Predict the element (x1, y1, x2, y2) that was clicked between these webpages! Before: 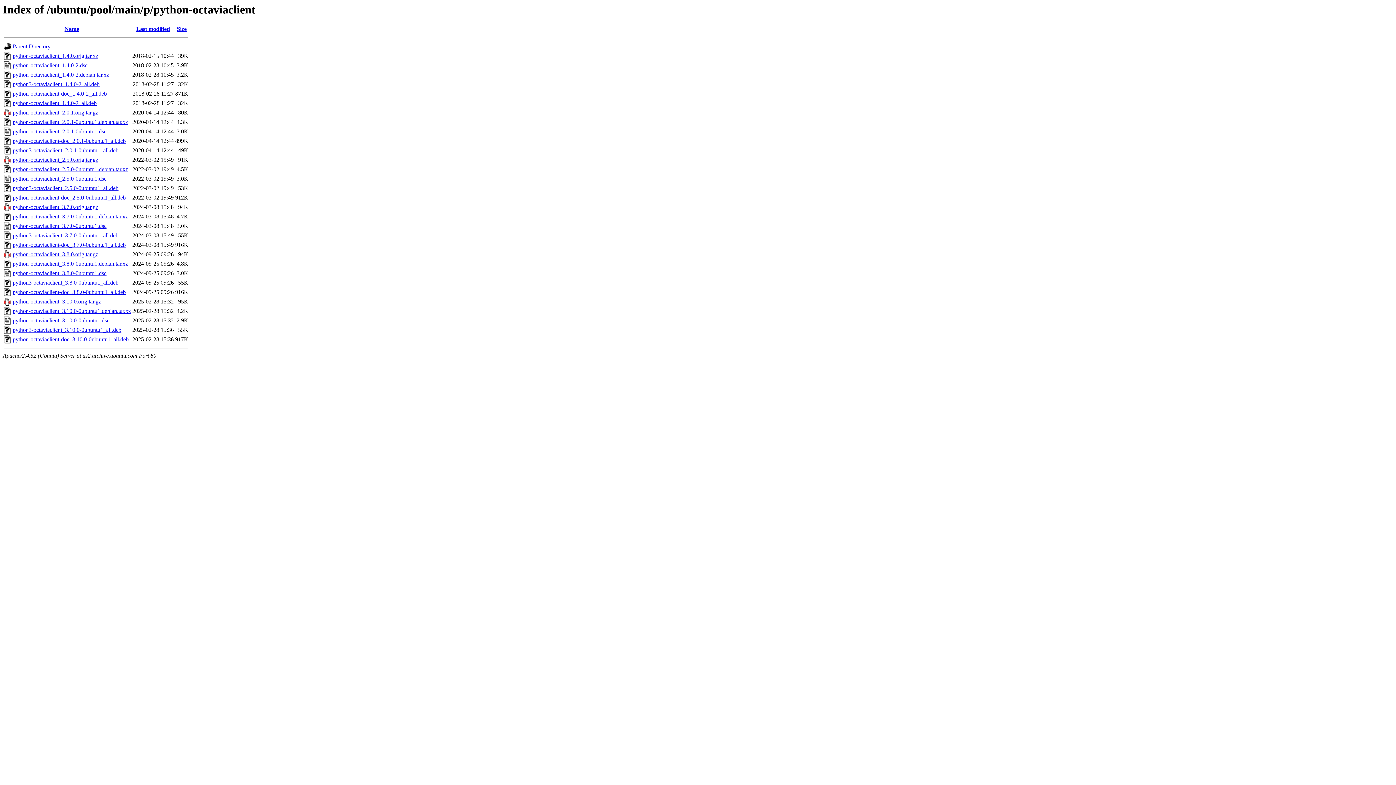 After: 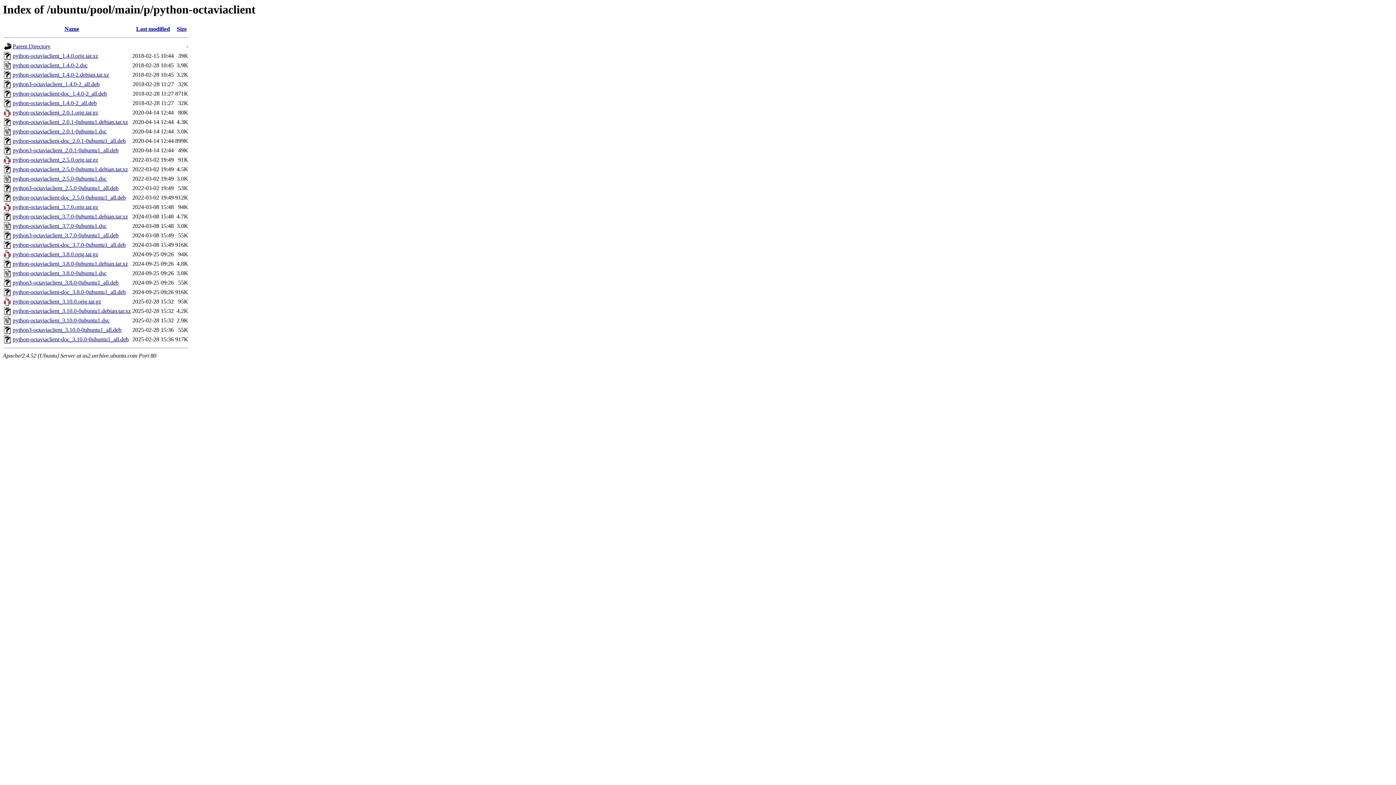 Action: label: python3-octaviaclient_1.4.0-2_all.deb bbox: (12, 81, 99, 87)